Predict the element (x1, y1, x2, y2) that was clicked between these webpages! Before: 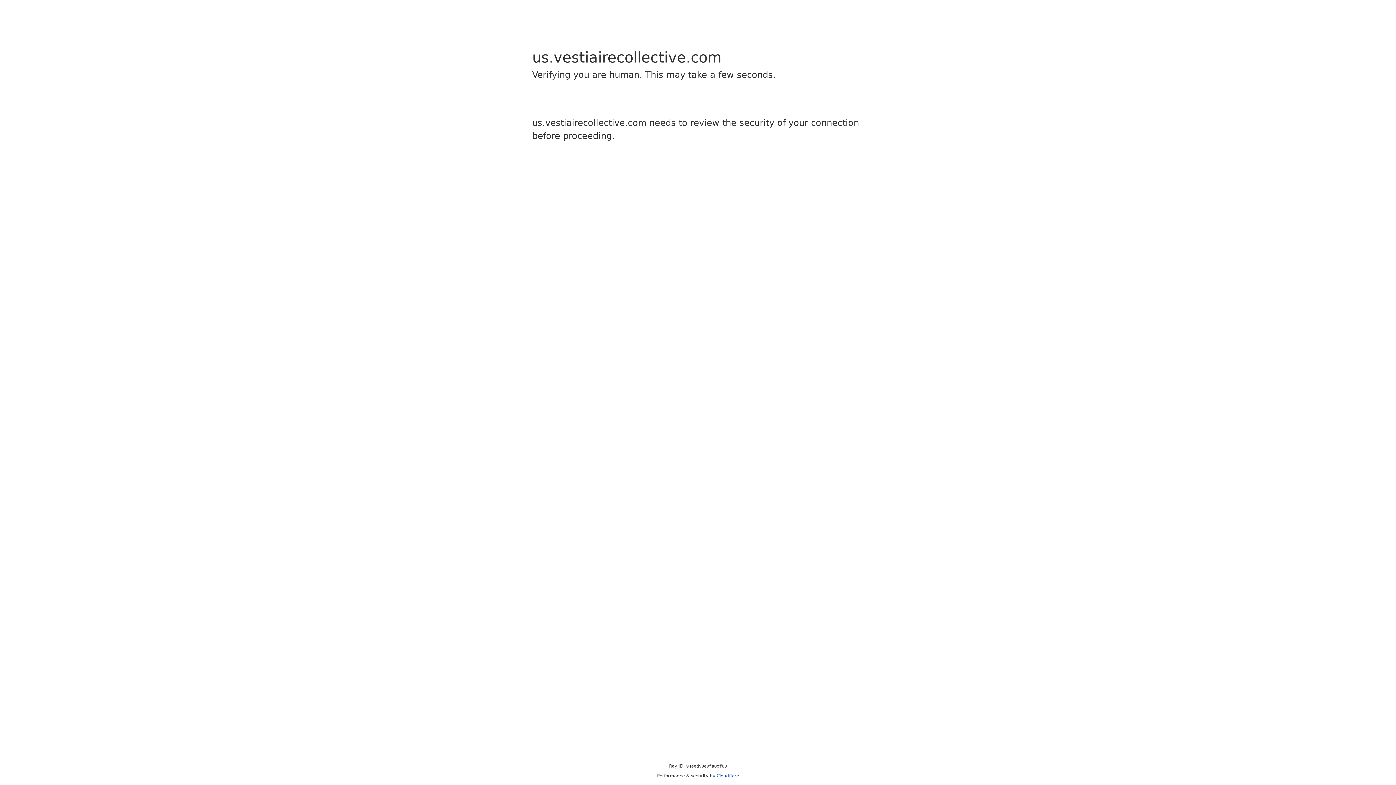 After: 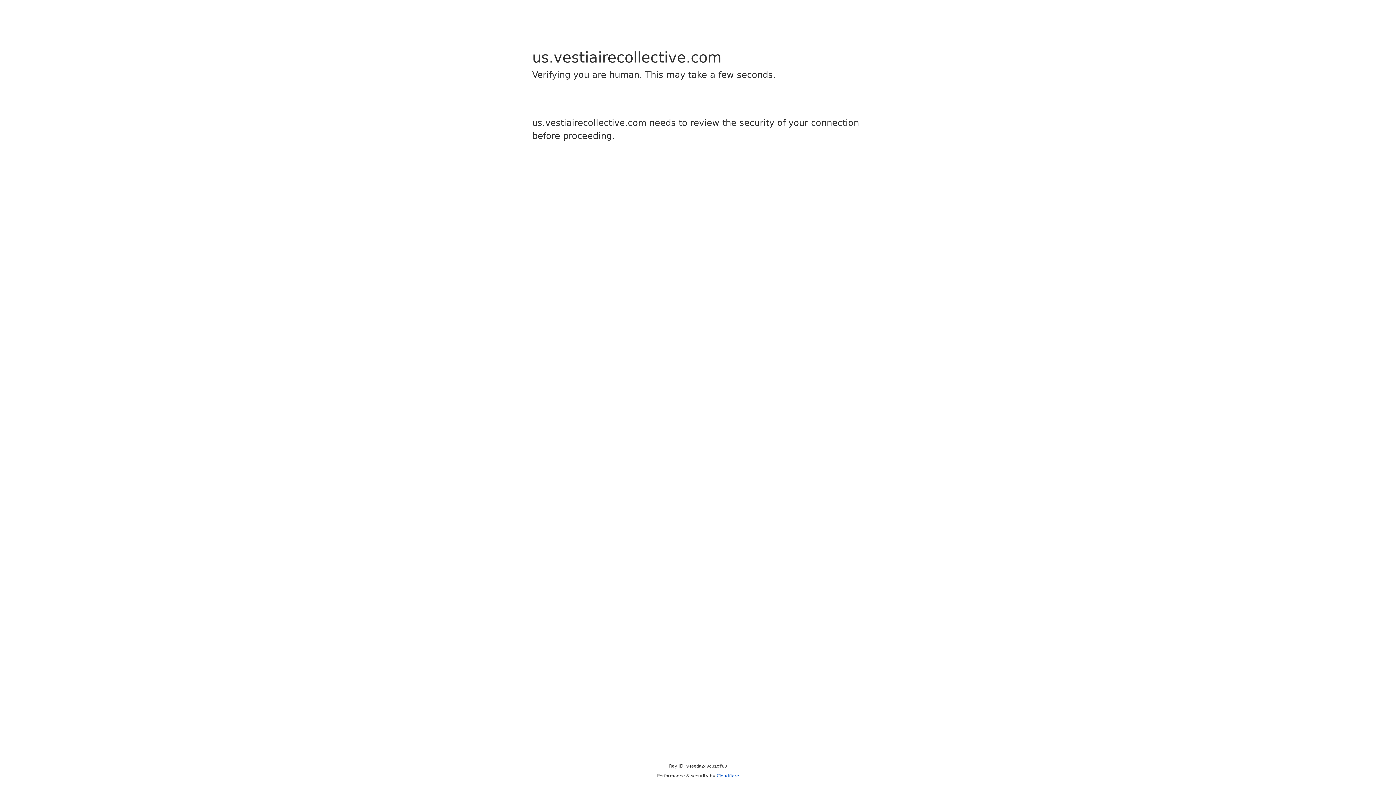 Action: bbox: (716, 773, 739, 778) label: Cloudflare